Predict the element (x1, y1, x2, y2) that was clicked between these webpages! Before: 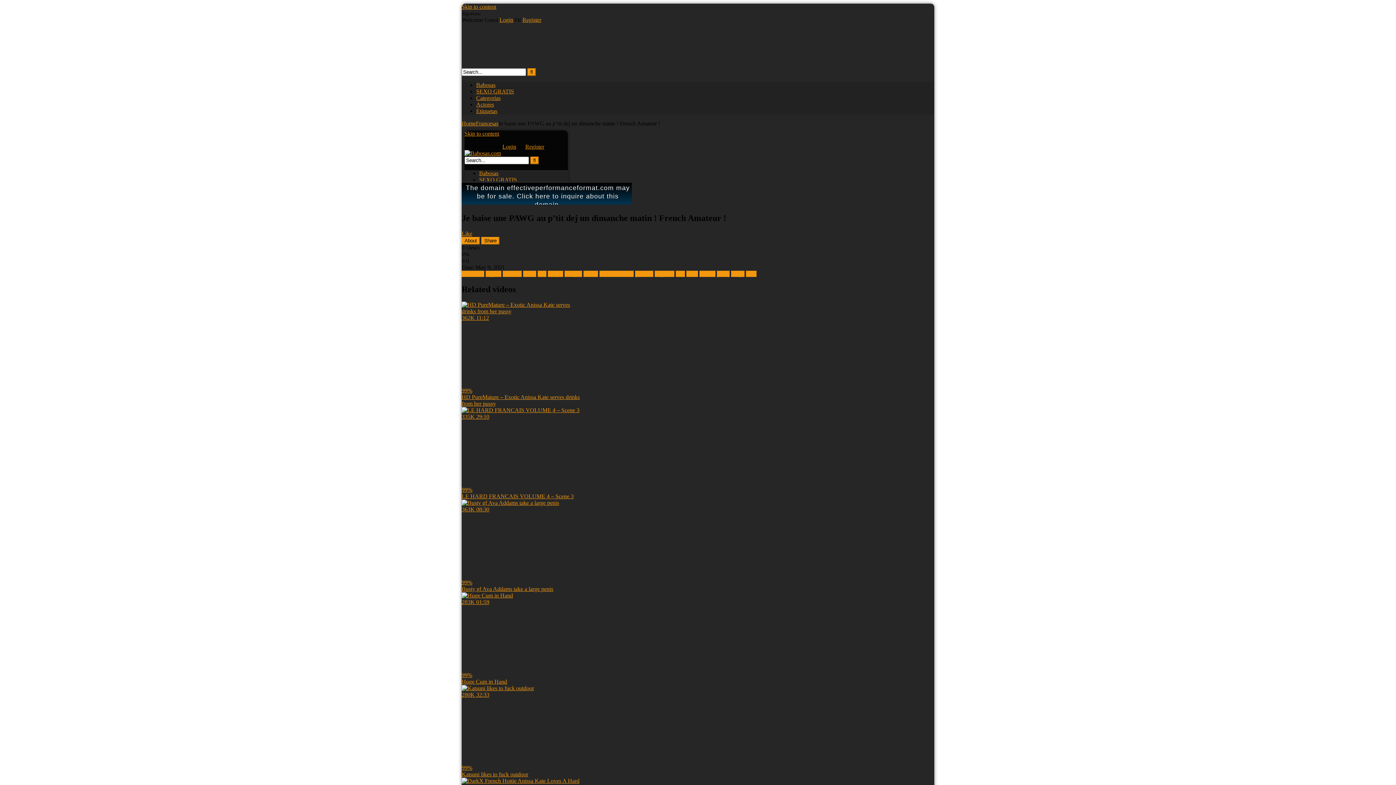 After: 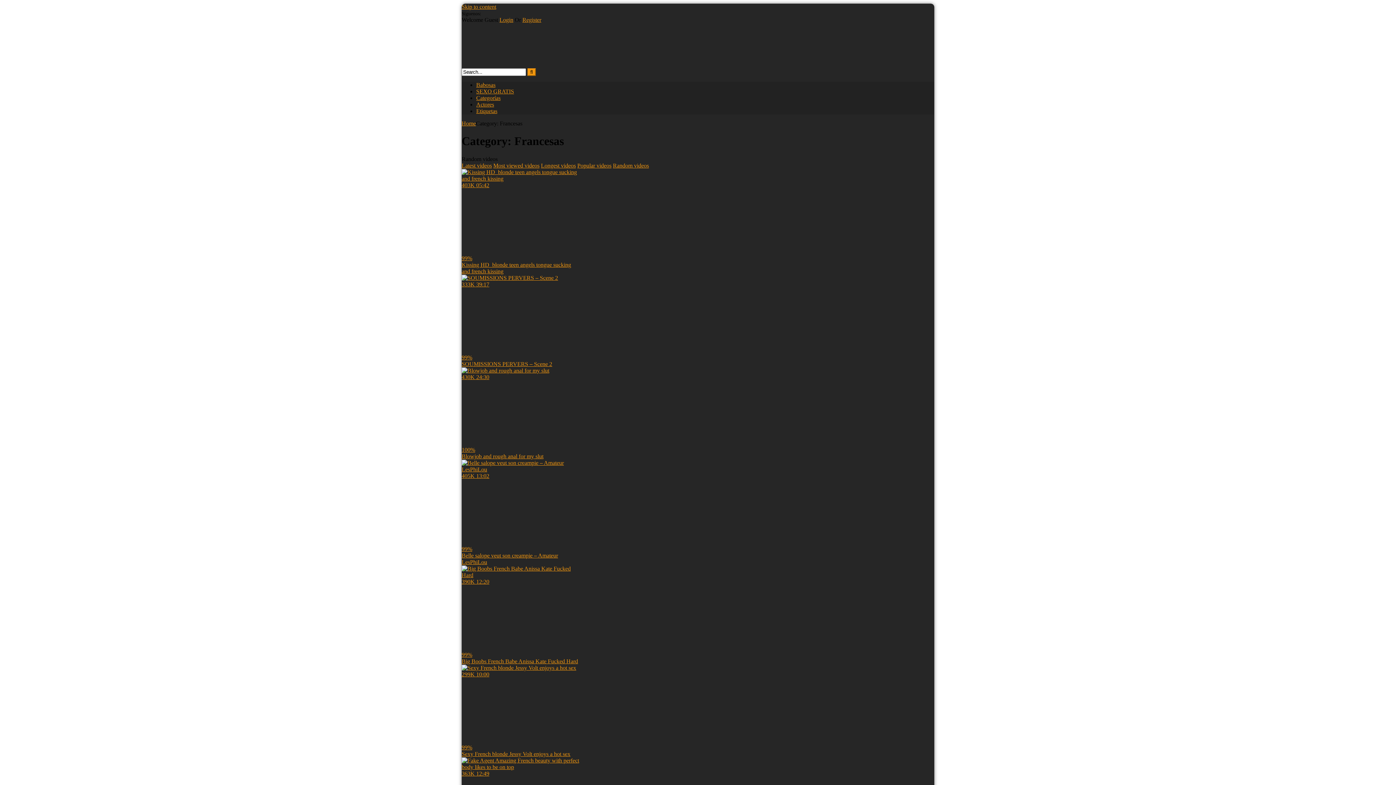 Action: bbox: (476, 120, 498, 126) label: Francesas